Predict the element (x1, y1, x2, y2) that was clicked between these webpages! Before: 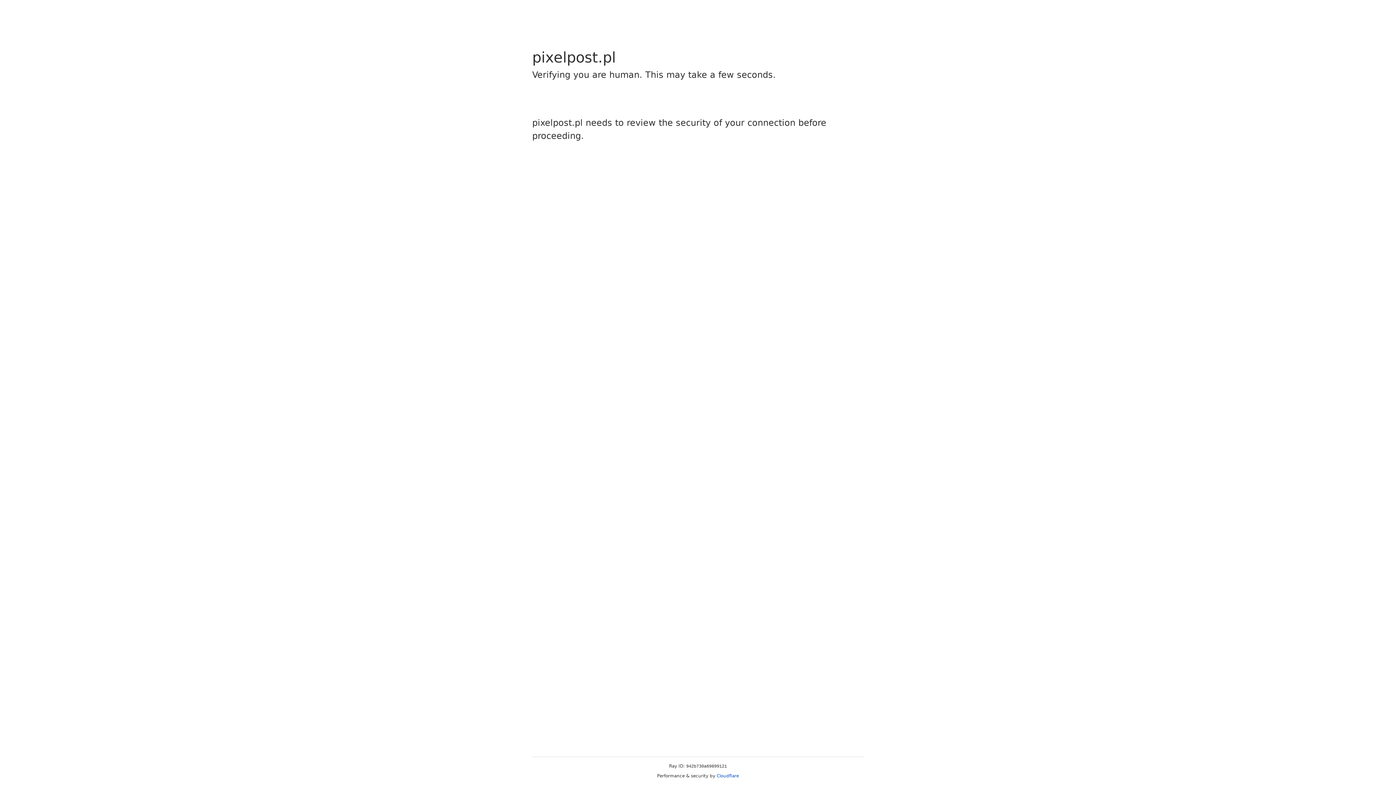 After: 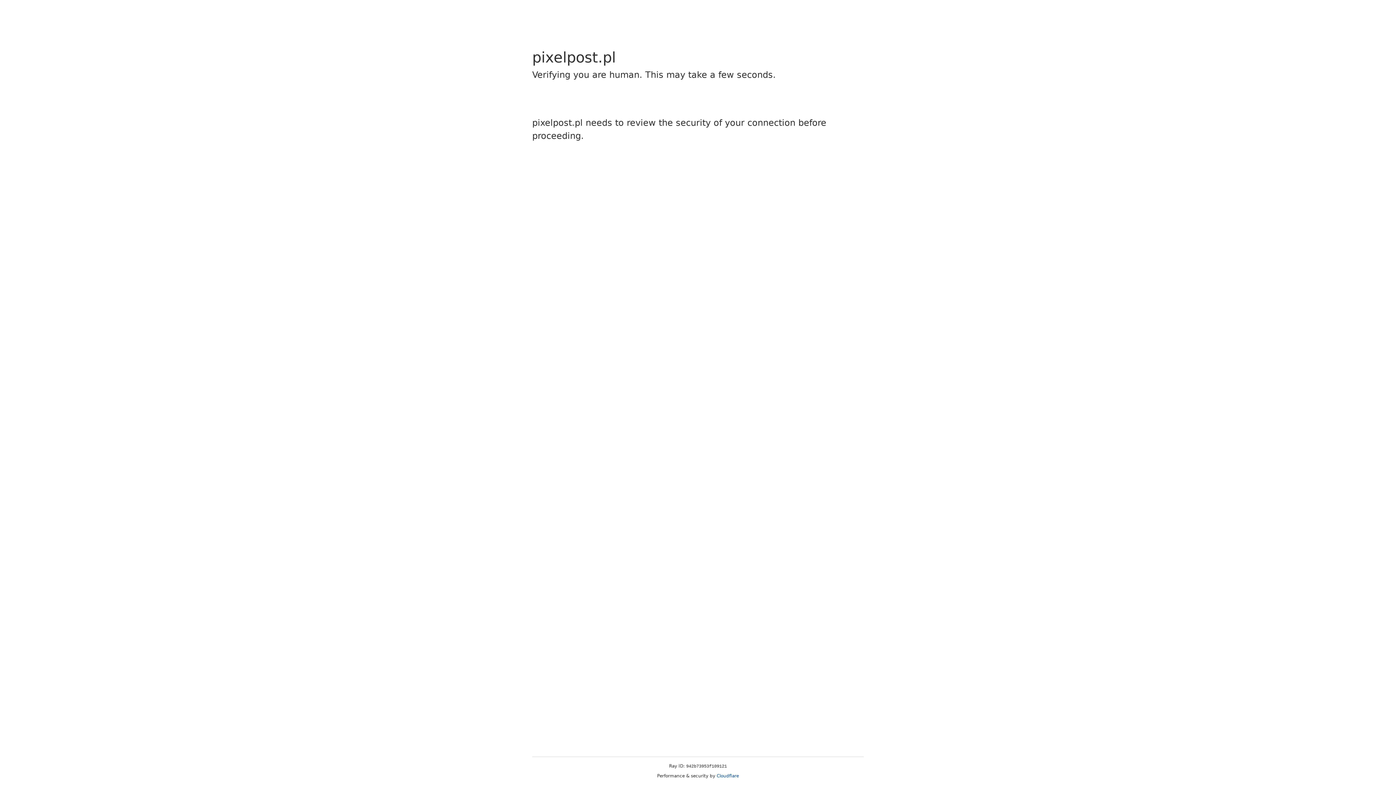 Action: bbox: (716, 773, 739, 778) label: Cloudflare